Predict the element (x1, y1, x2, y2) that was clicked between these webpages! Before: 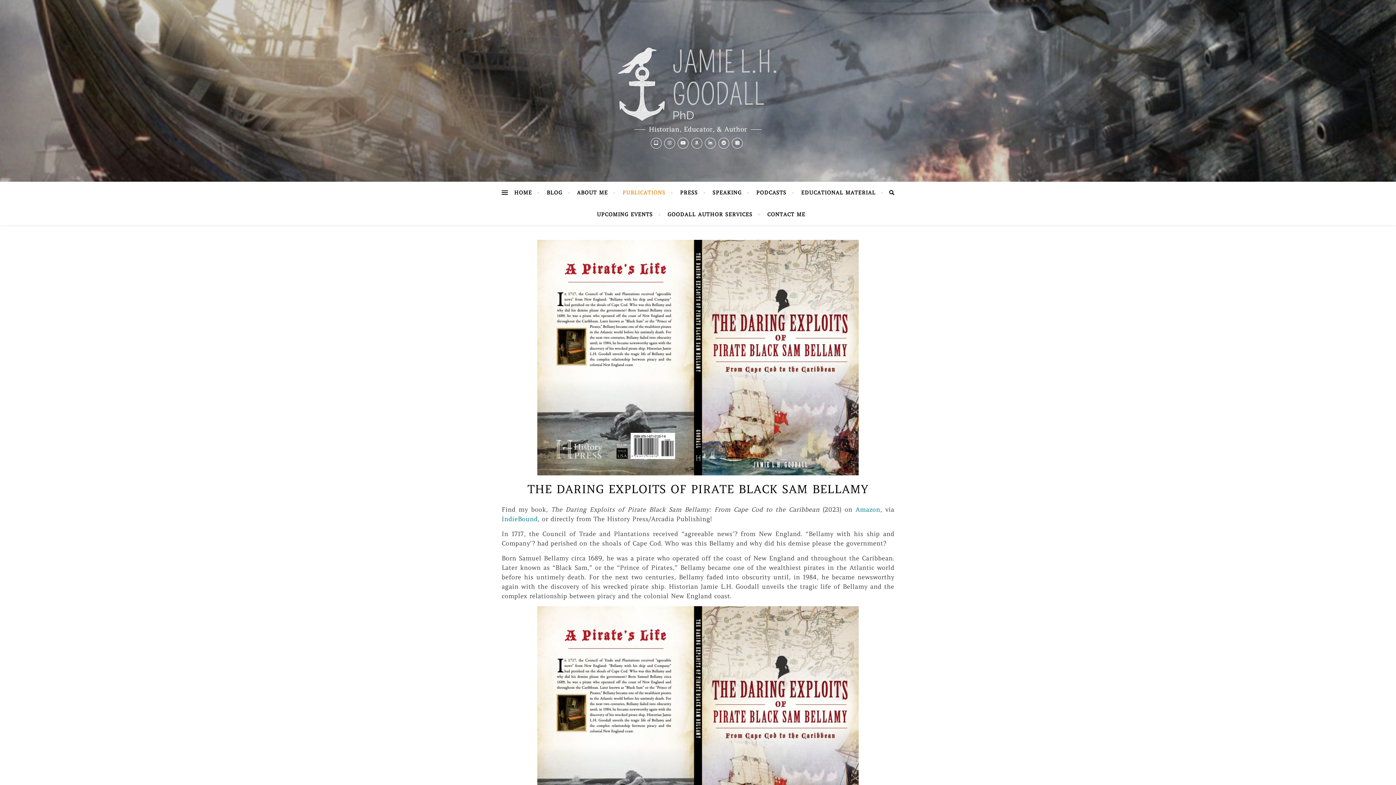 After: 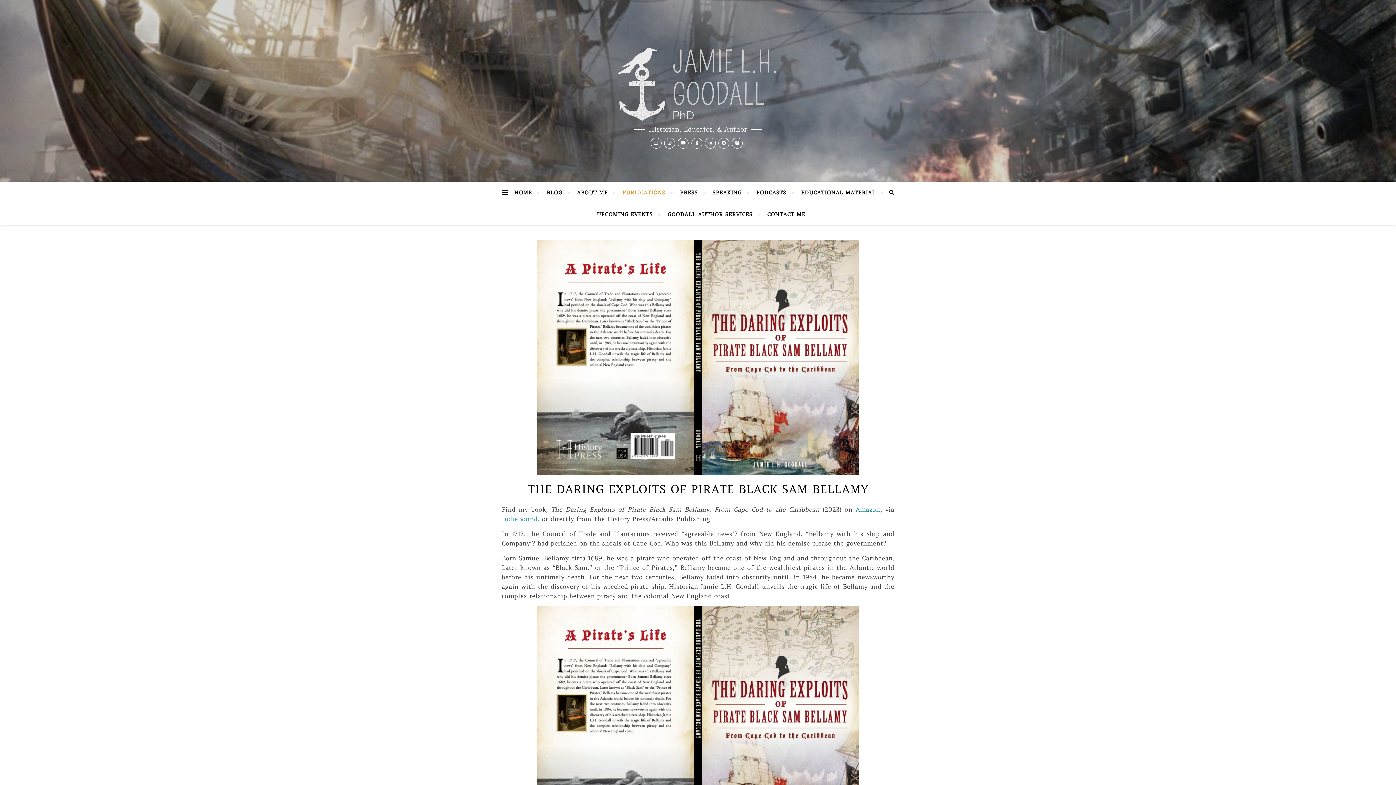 Action: label: IndieBound bbox: (501, 515, 537, 523)